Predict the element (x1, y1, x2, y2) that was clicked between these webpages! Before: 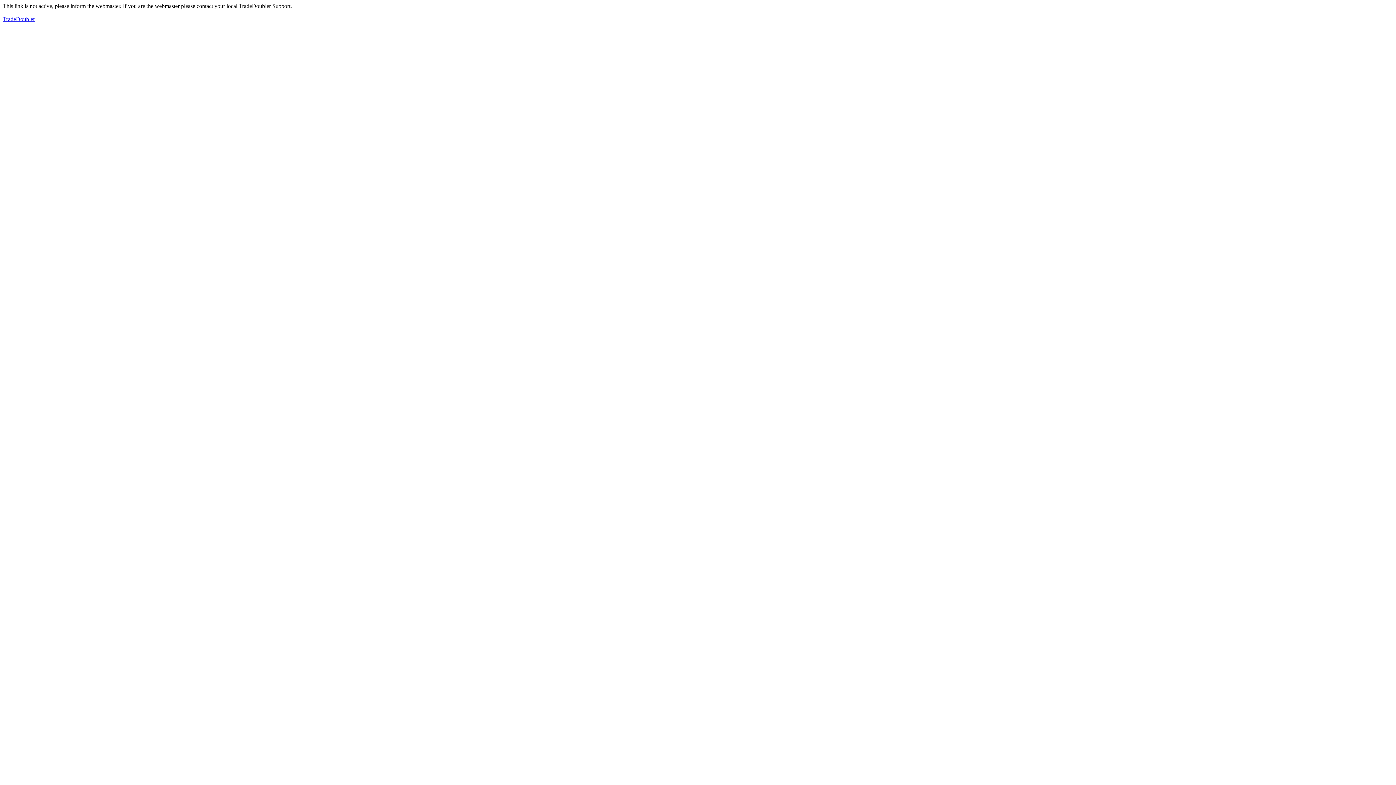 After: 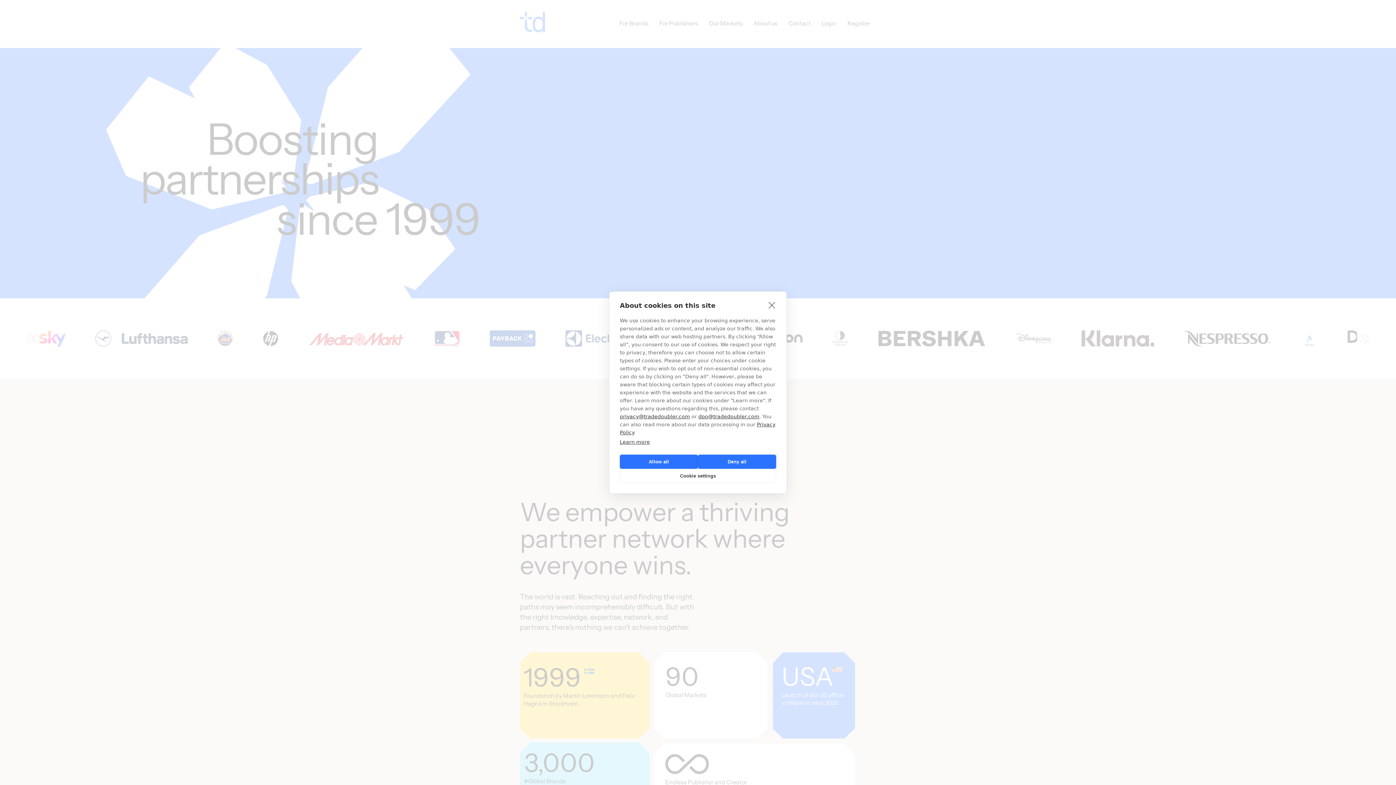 Action: label: TradeDoubler bbox: (2, 16, 34, 22)